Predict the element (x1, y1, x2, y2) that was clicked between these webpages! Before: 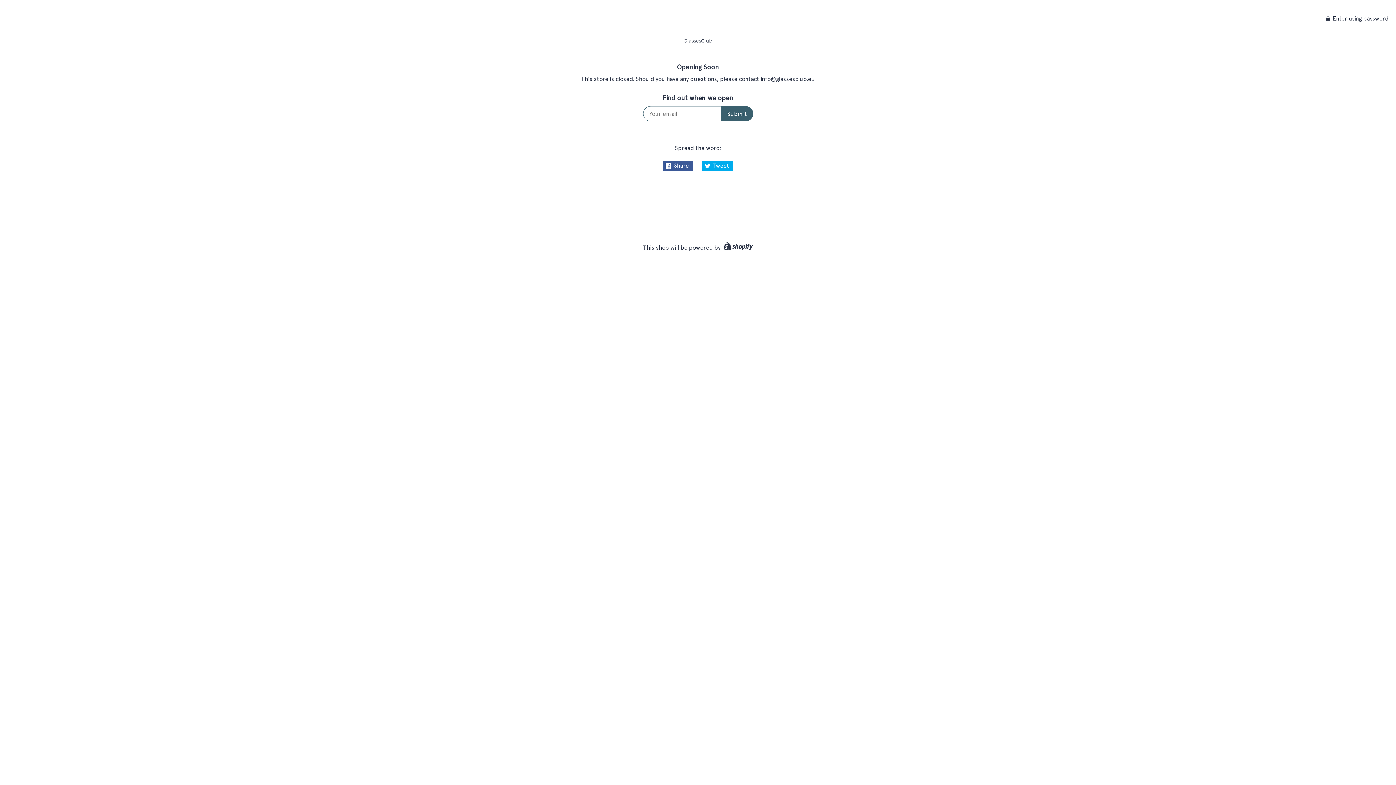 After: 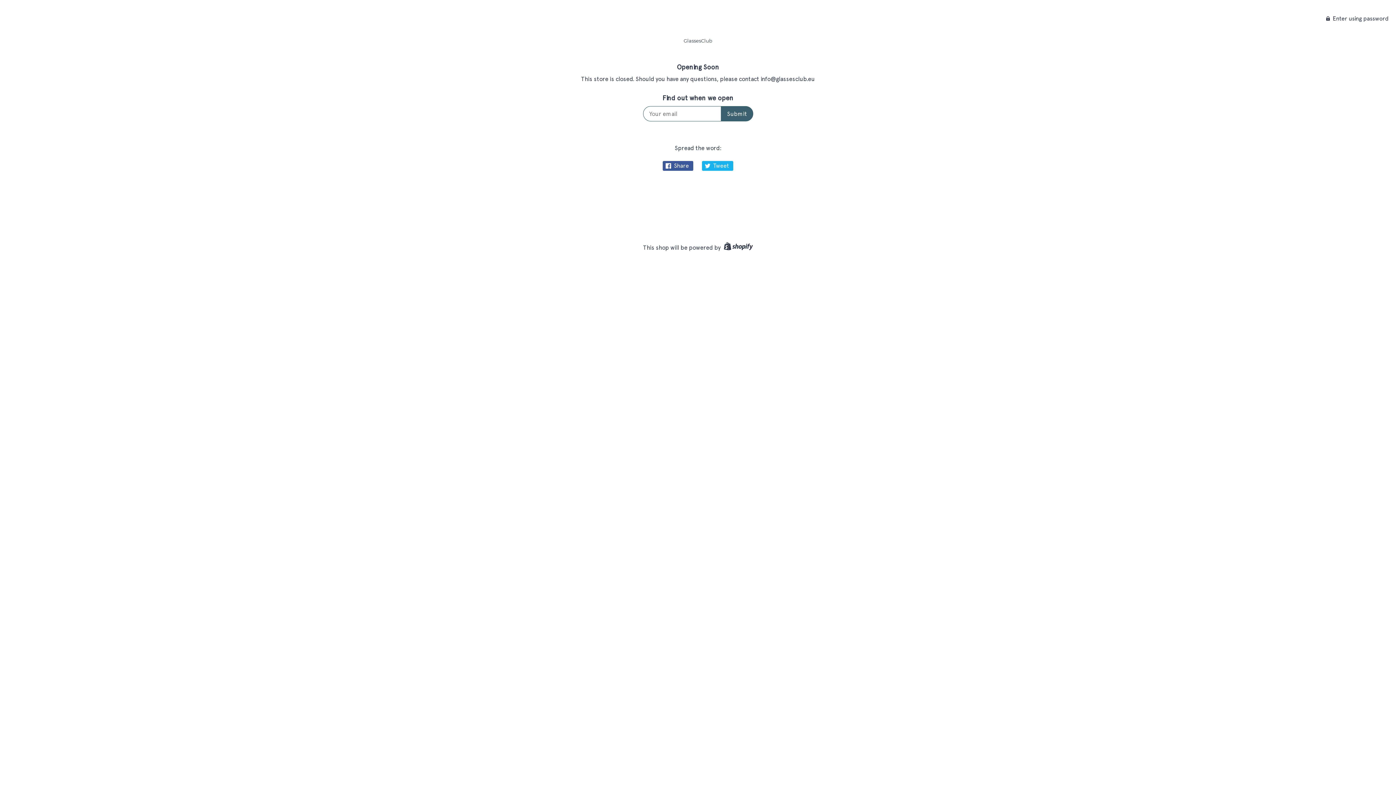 Action: label:  Tweet bbox: (702, 161, 733, 170)